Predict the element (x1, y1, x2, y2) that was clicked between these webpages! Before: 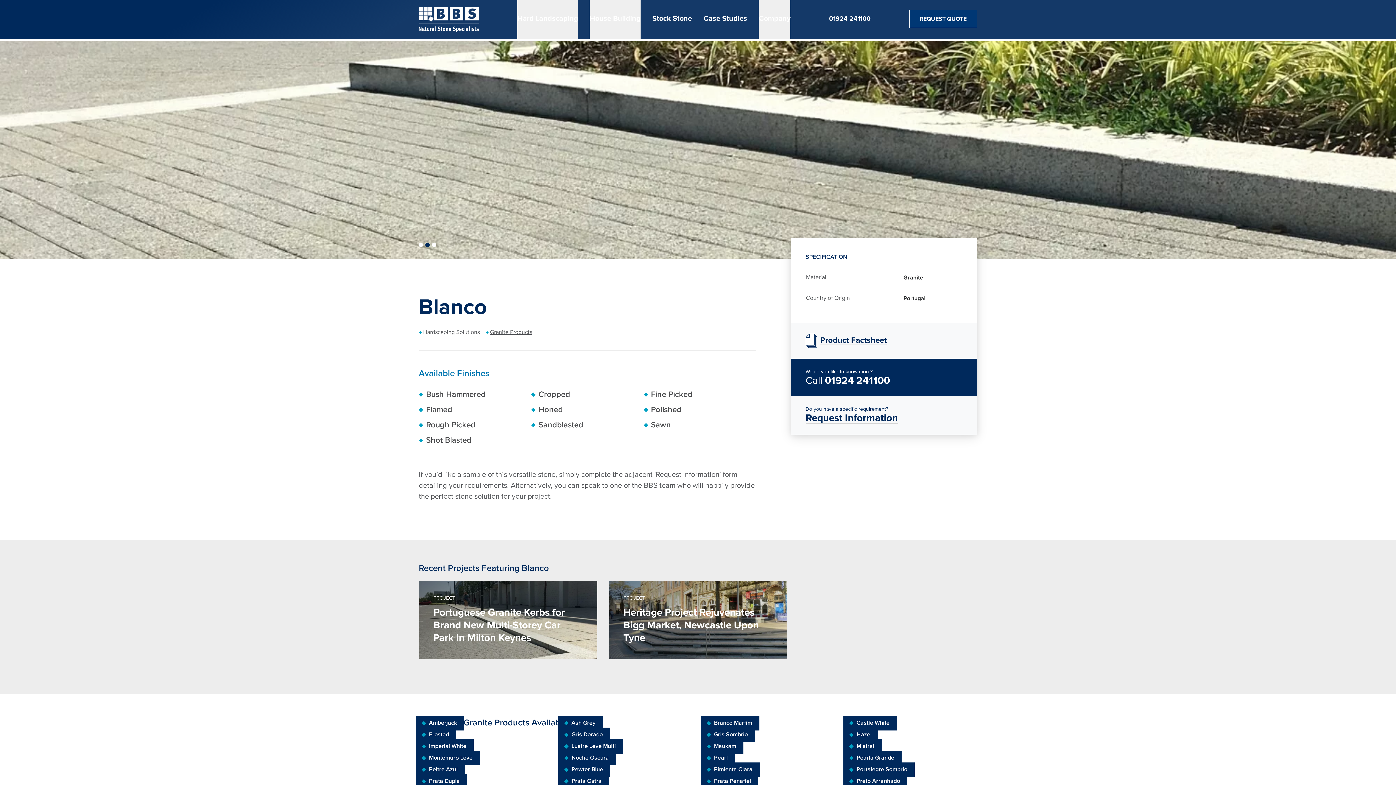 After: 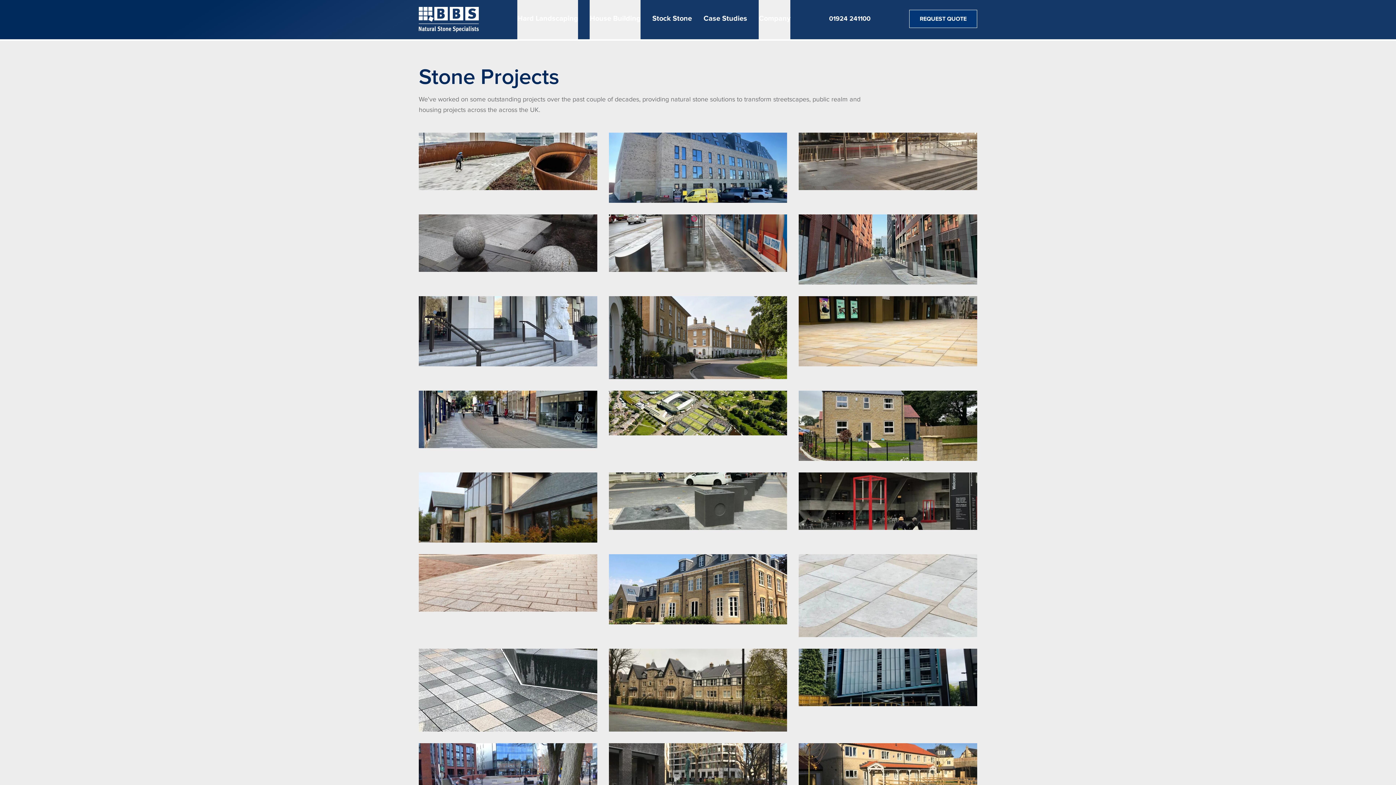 Action: bbox: (703, 0, 747, 39) label: Case Studies